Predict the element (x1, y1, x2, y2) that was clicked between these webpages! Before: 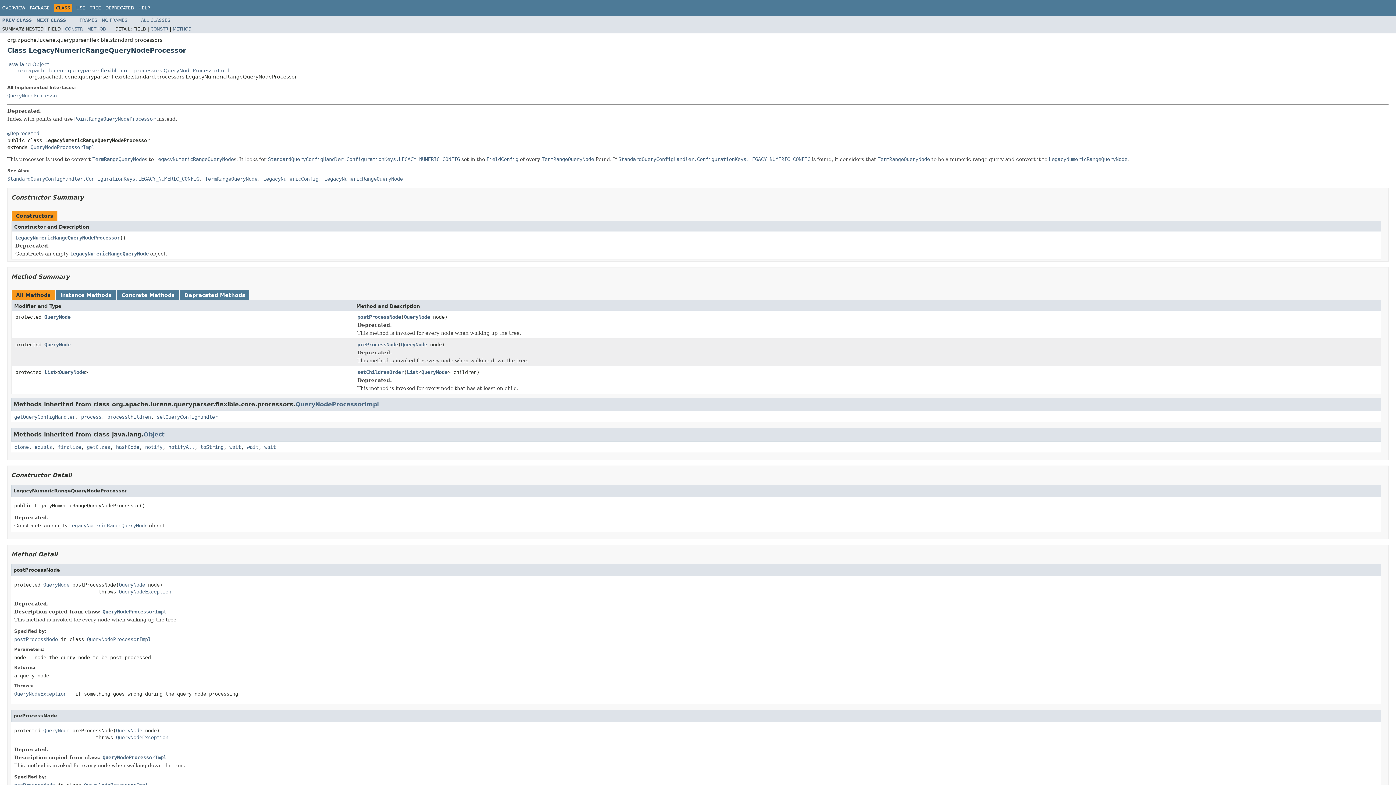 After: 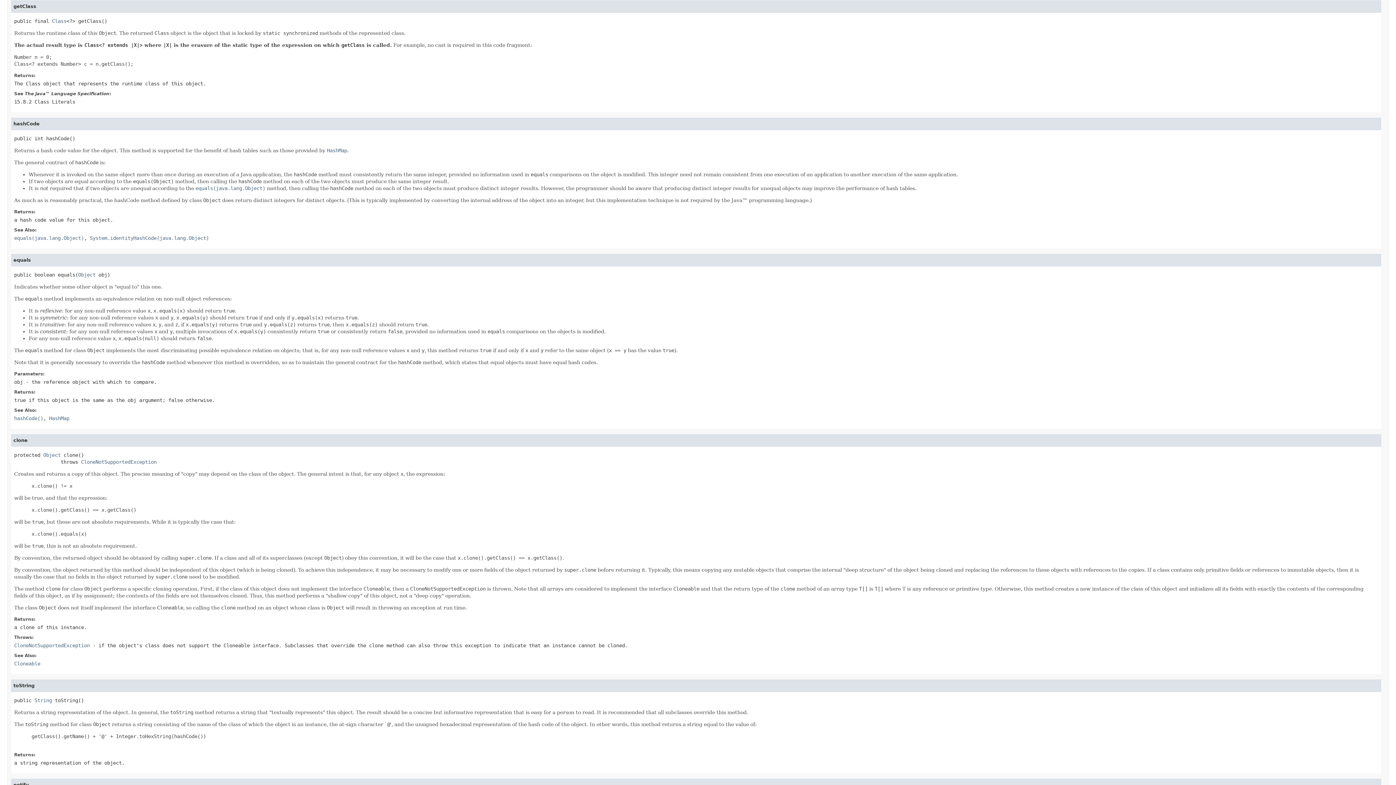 Action: label: getClass bbox: (86, 444, 110, 450)